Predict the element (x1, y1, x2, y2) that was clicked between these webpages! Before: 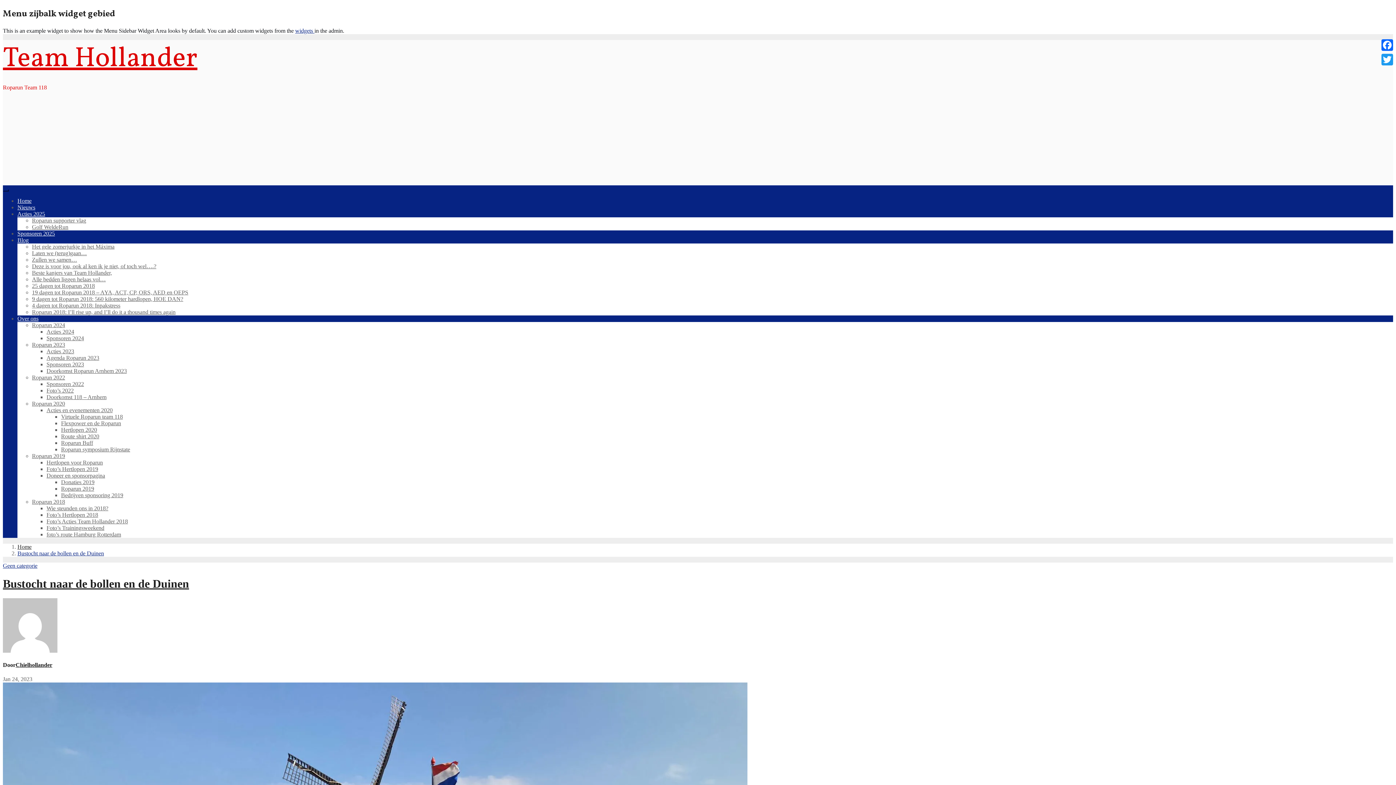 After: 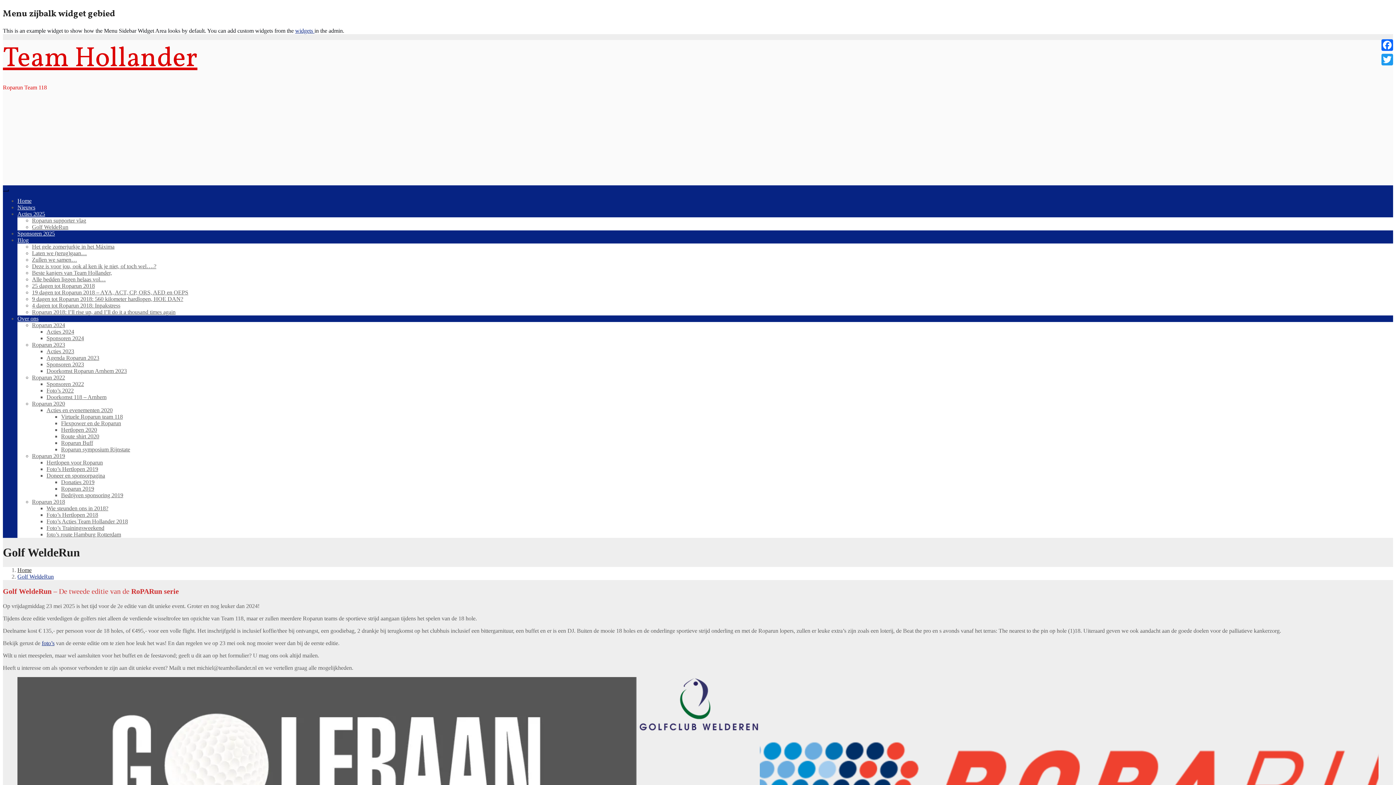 Action: label: Golf WeldeRun bbox: (32, 224, 68, 230)